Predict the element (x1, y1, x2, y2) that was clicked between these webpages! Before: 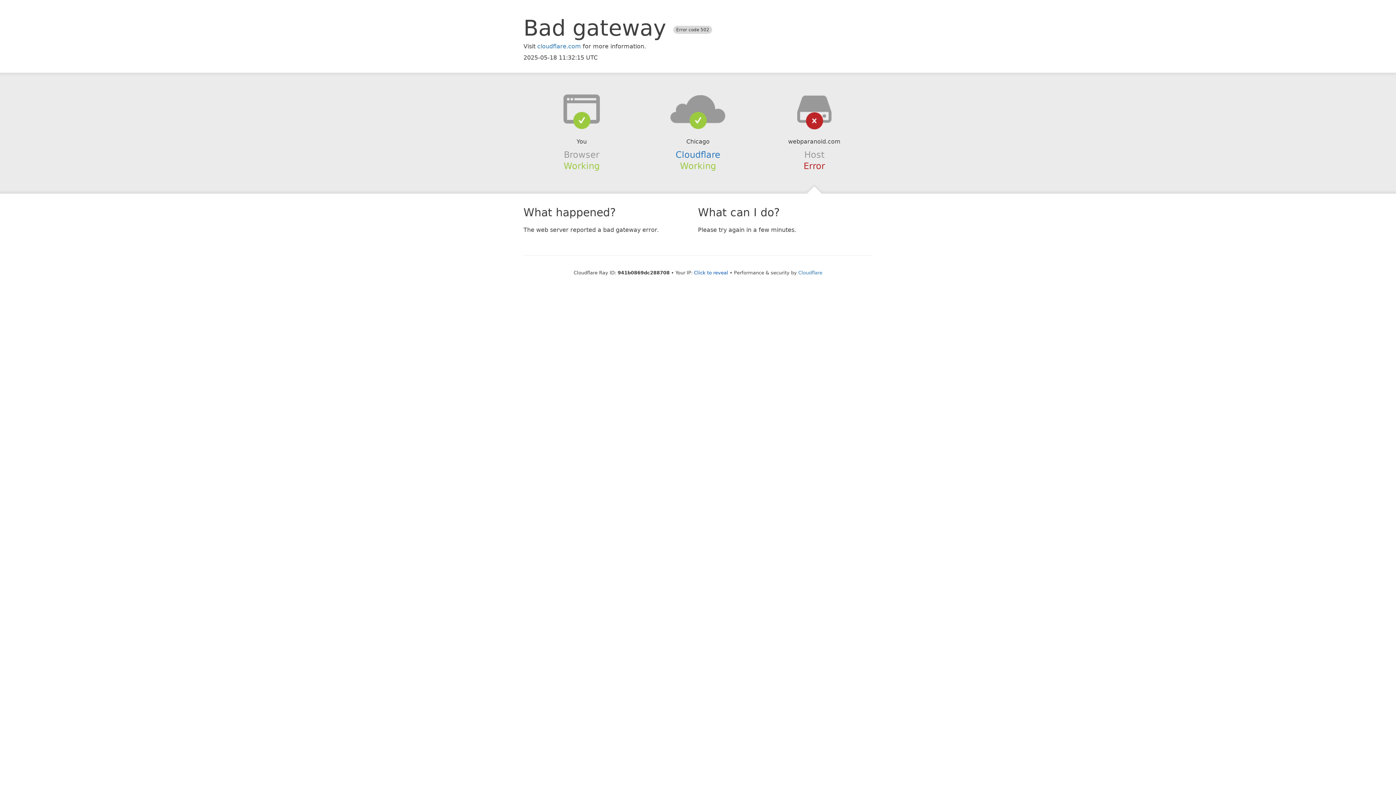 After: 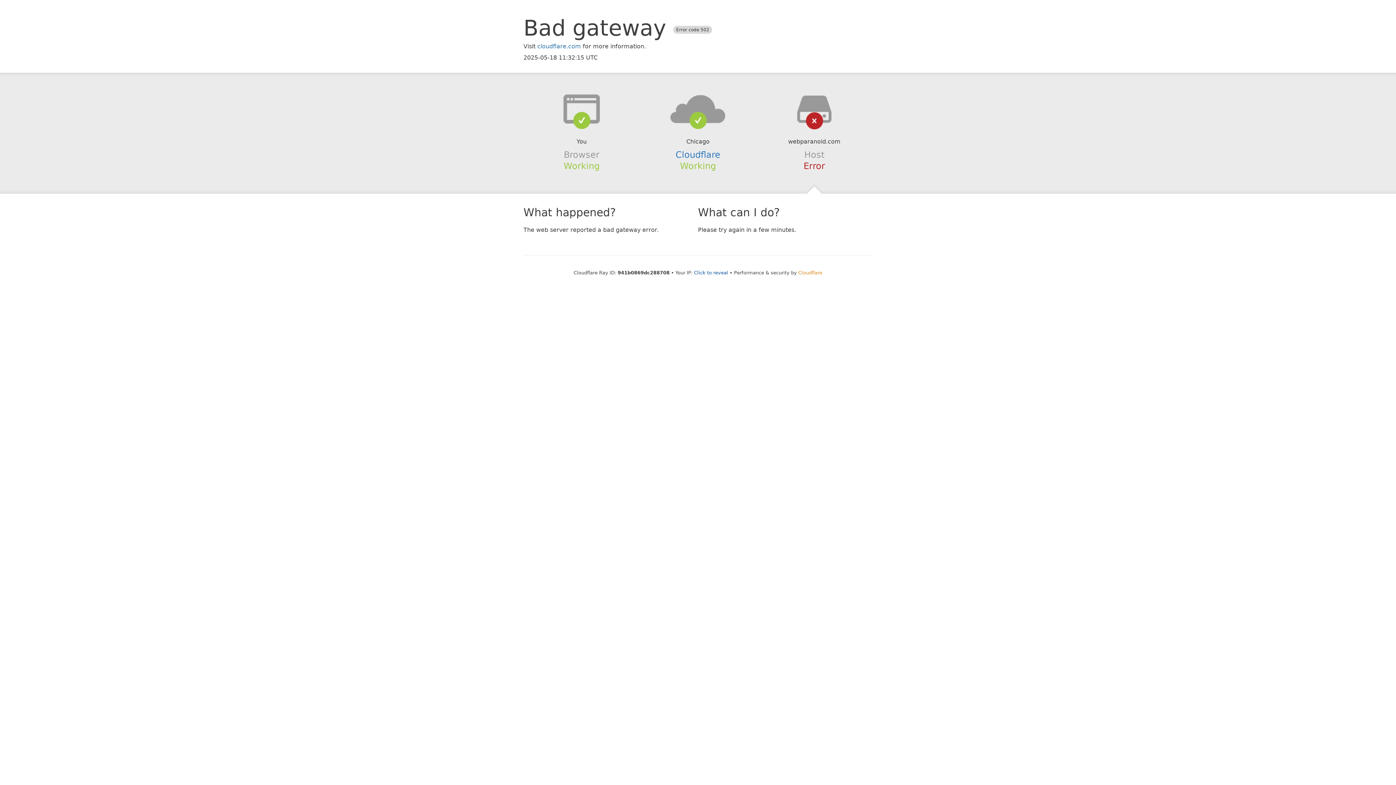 Action: label: Cloudflare bbox: (798, 270, 822, 275)